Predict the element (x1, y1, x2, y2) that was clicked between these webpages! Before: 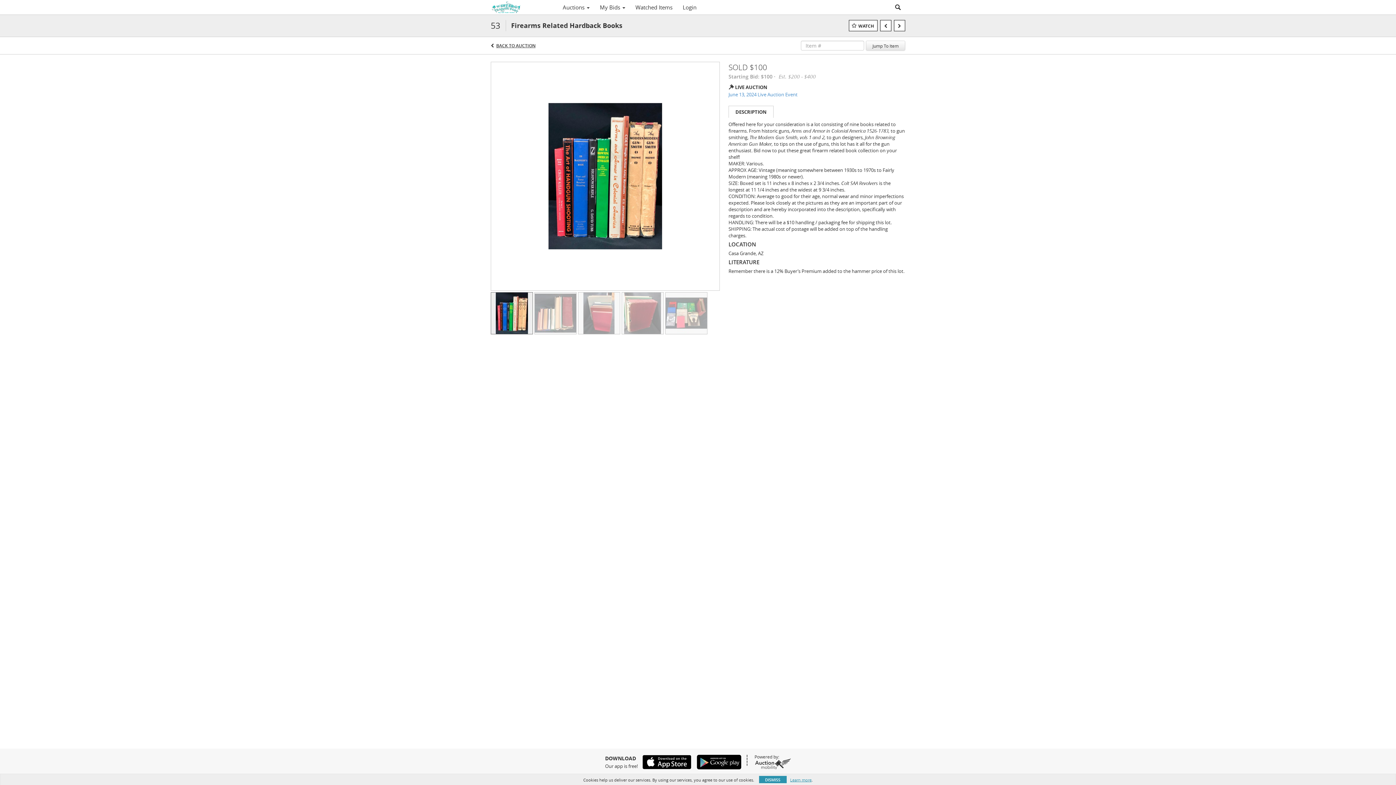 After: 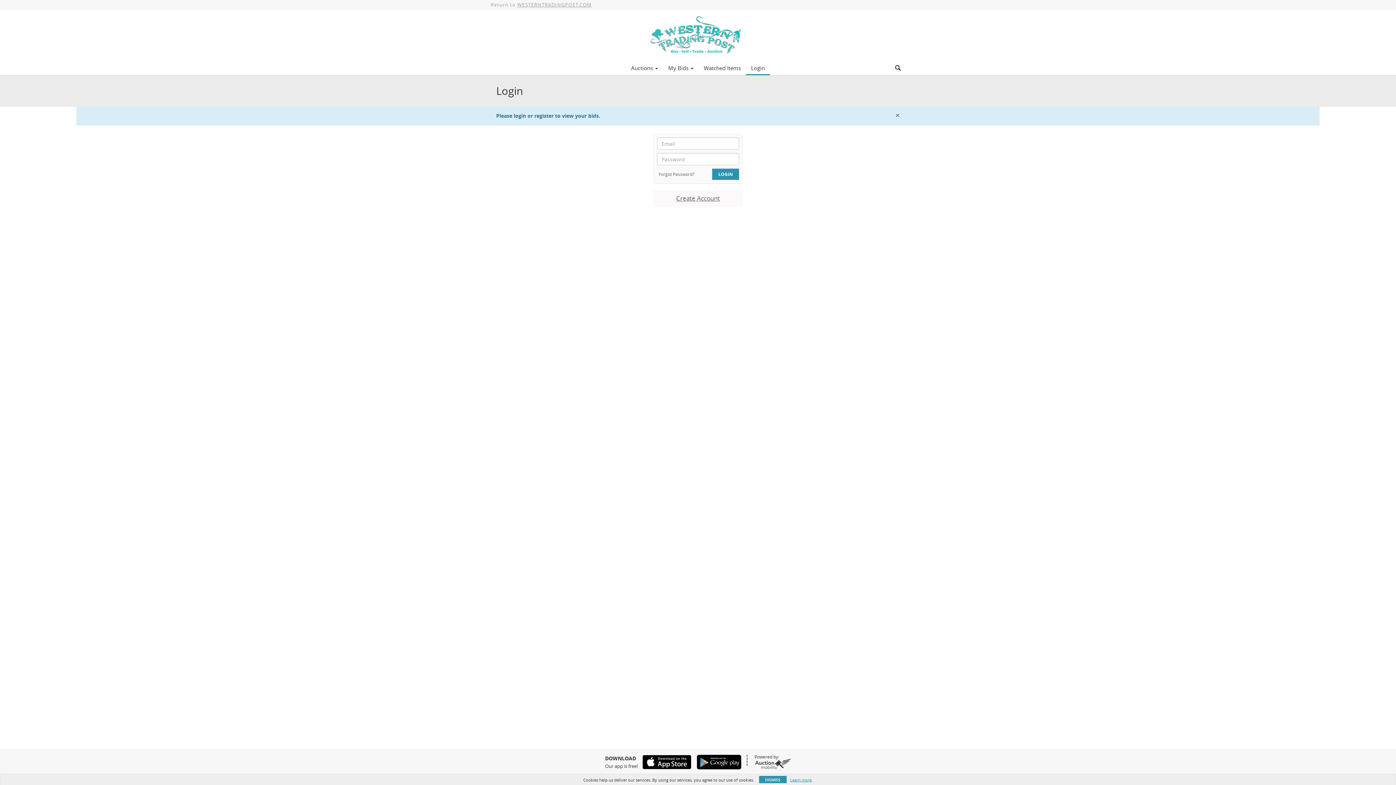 Action: label: My Bids  bbox: (594, 1, 630, 13)